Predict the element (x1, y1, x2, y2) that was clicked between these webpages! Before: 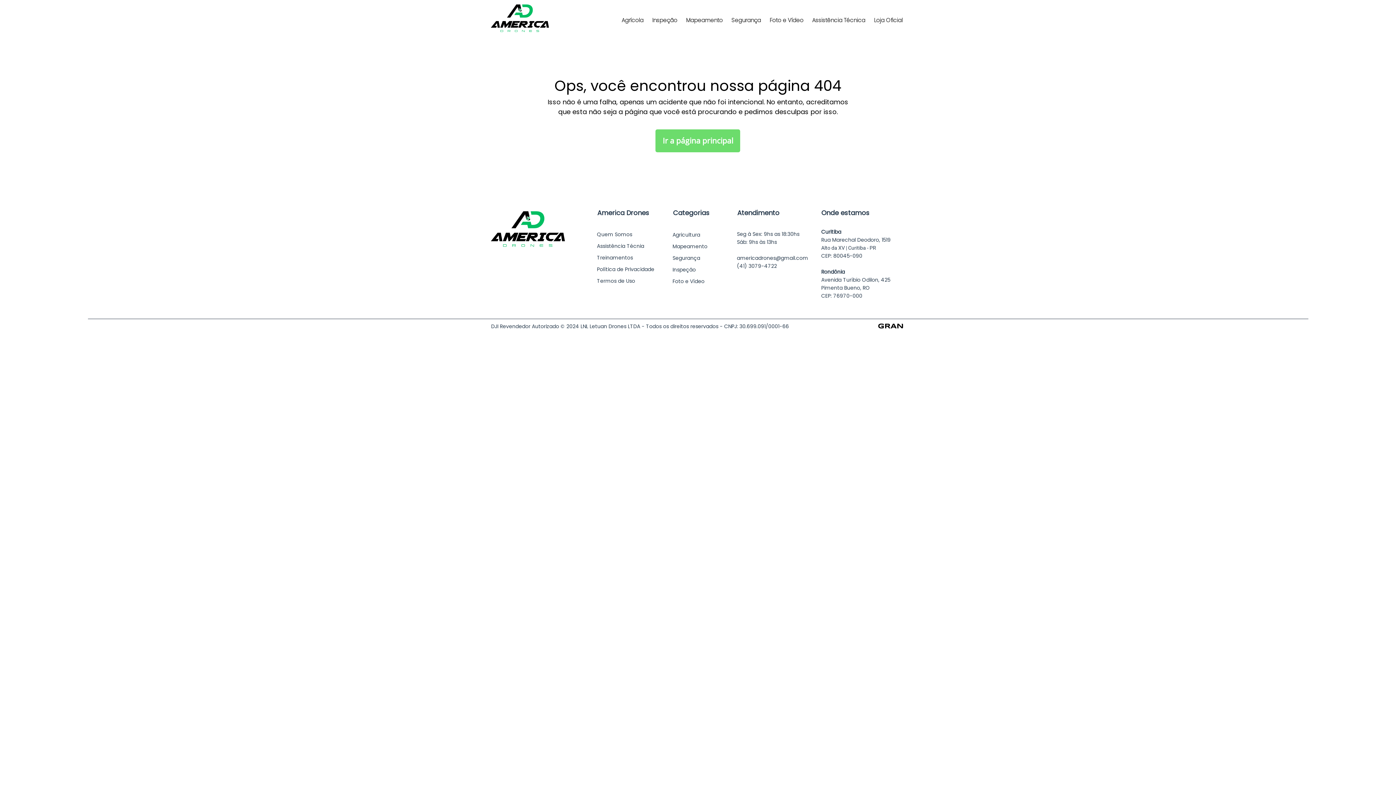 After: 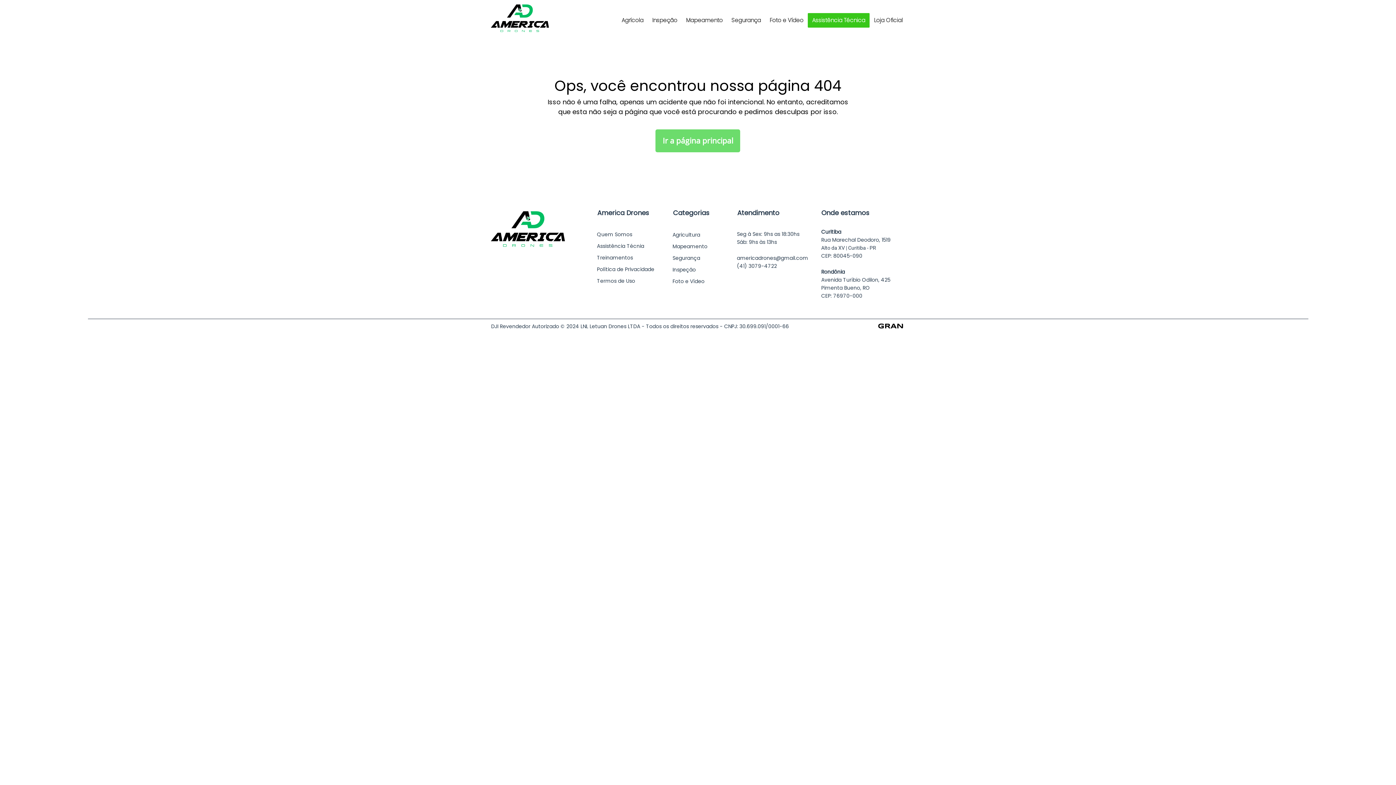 Action: label: Assistência Técnica bbox: (808, 12, 869, 27)